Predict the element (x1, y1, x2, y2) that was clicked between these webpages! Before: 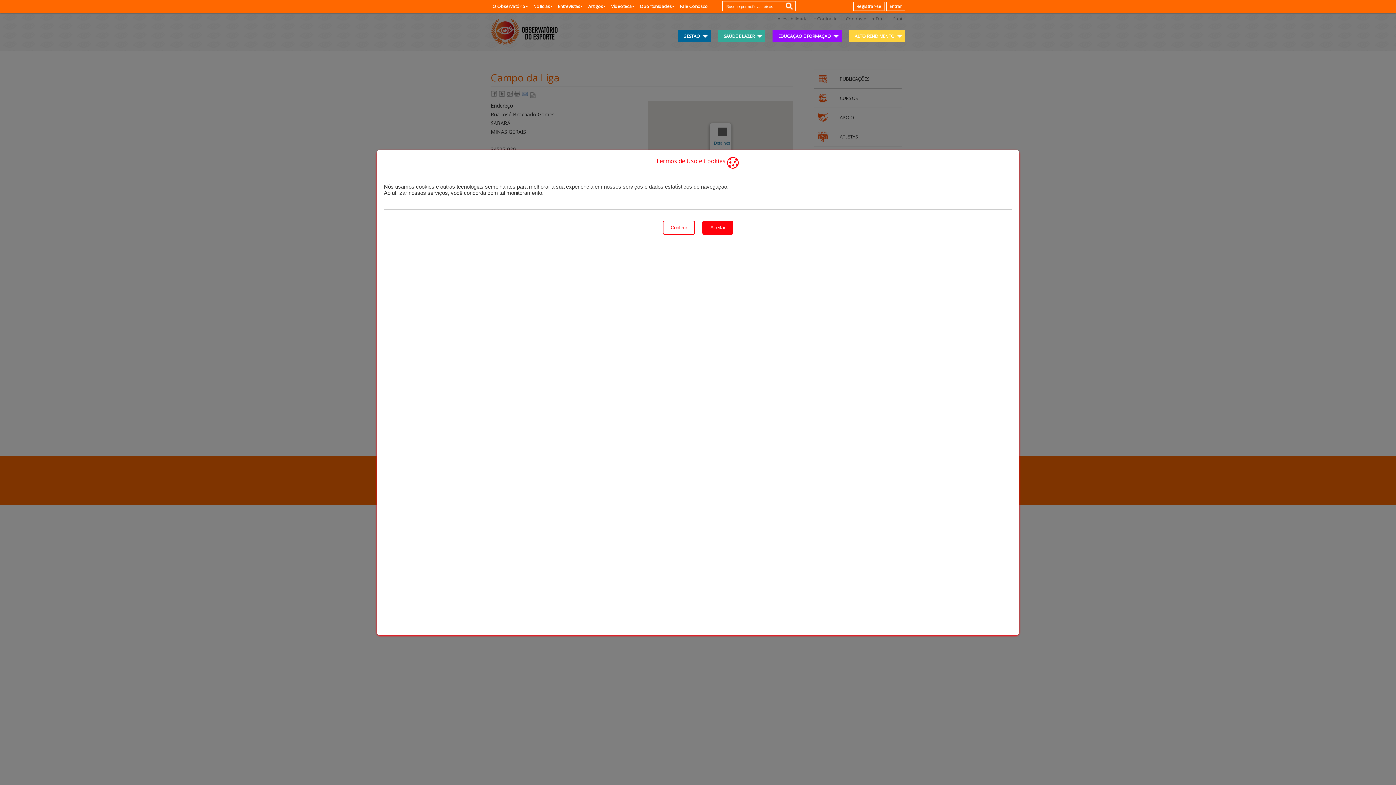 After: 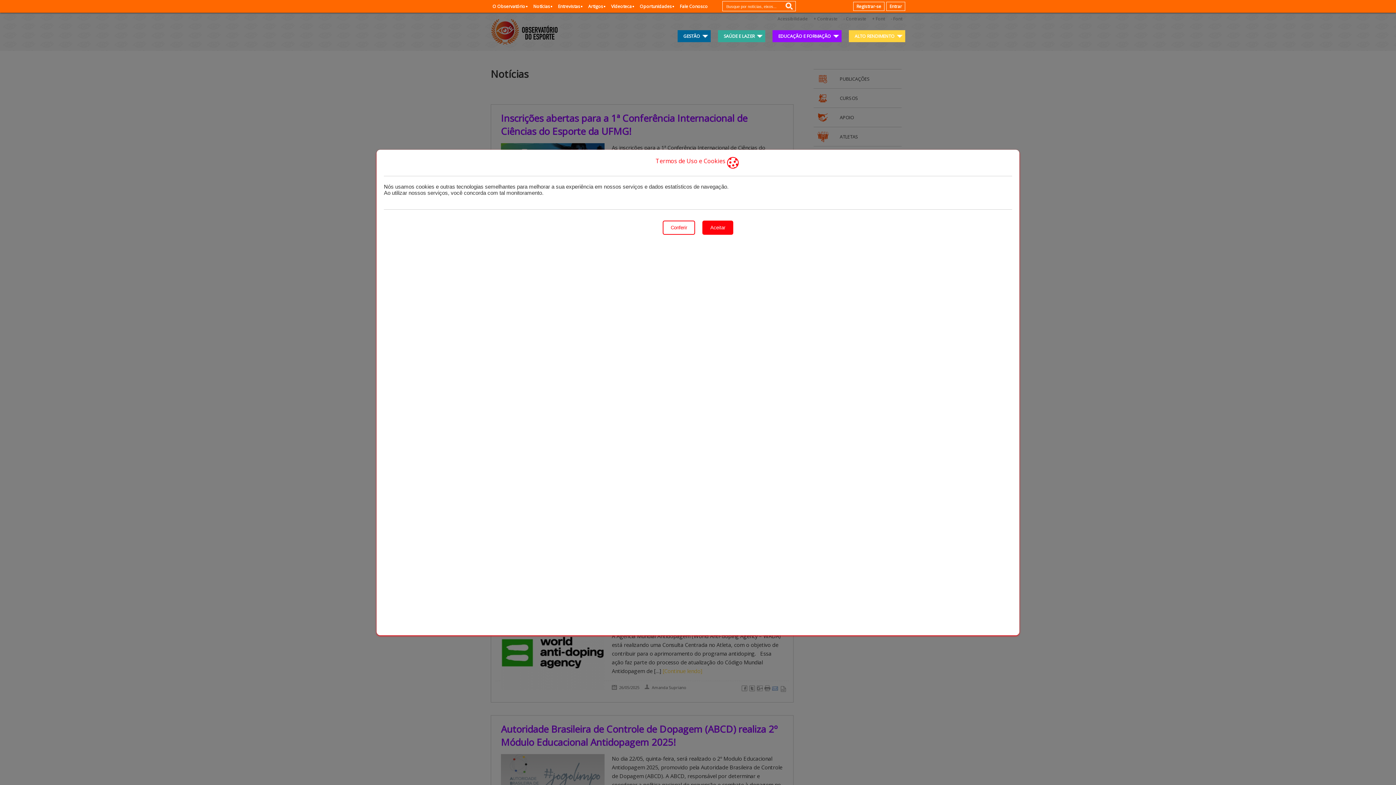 Action: label: Notícias bbox: (531, 3, 552, 9)